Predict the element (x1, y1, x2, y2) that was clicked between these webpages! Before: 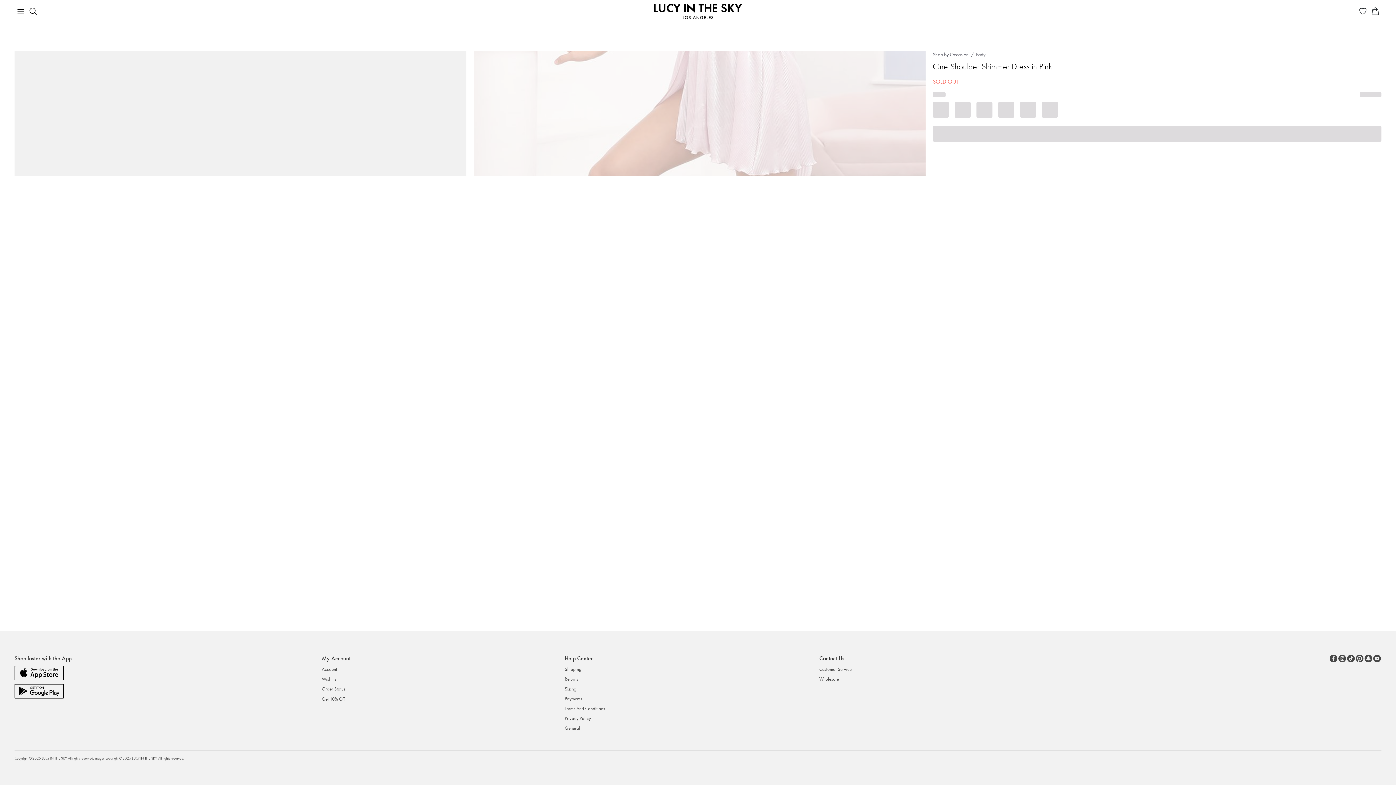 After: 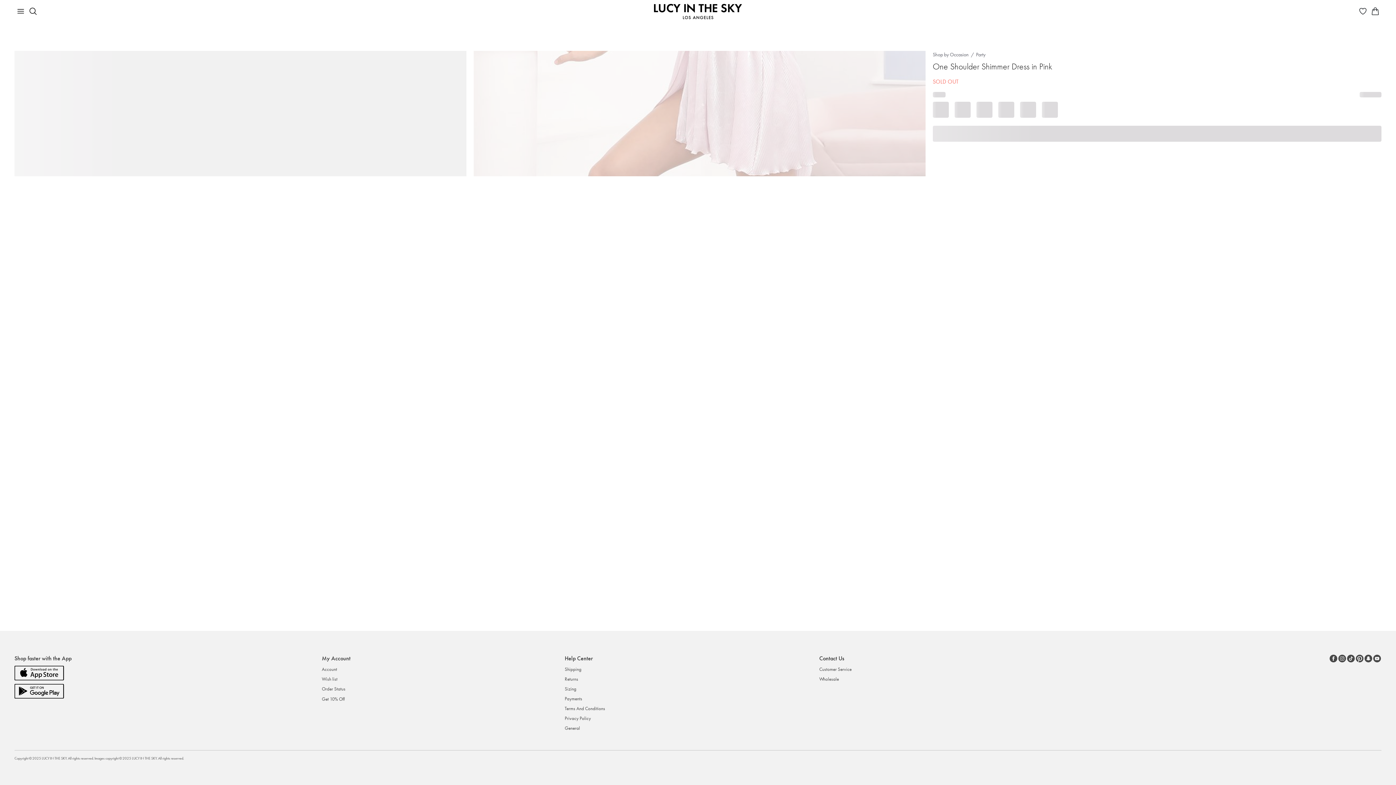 Action: label: Snapchat link bbox: (1364, 654, 1373, 663)